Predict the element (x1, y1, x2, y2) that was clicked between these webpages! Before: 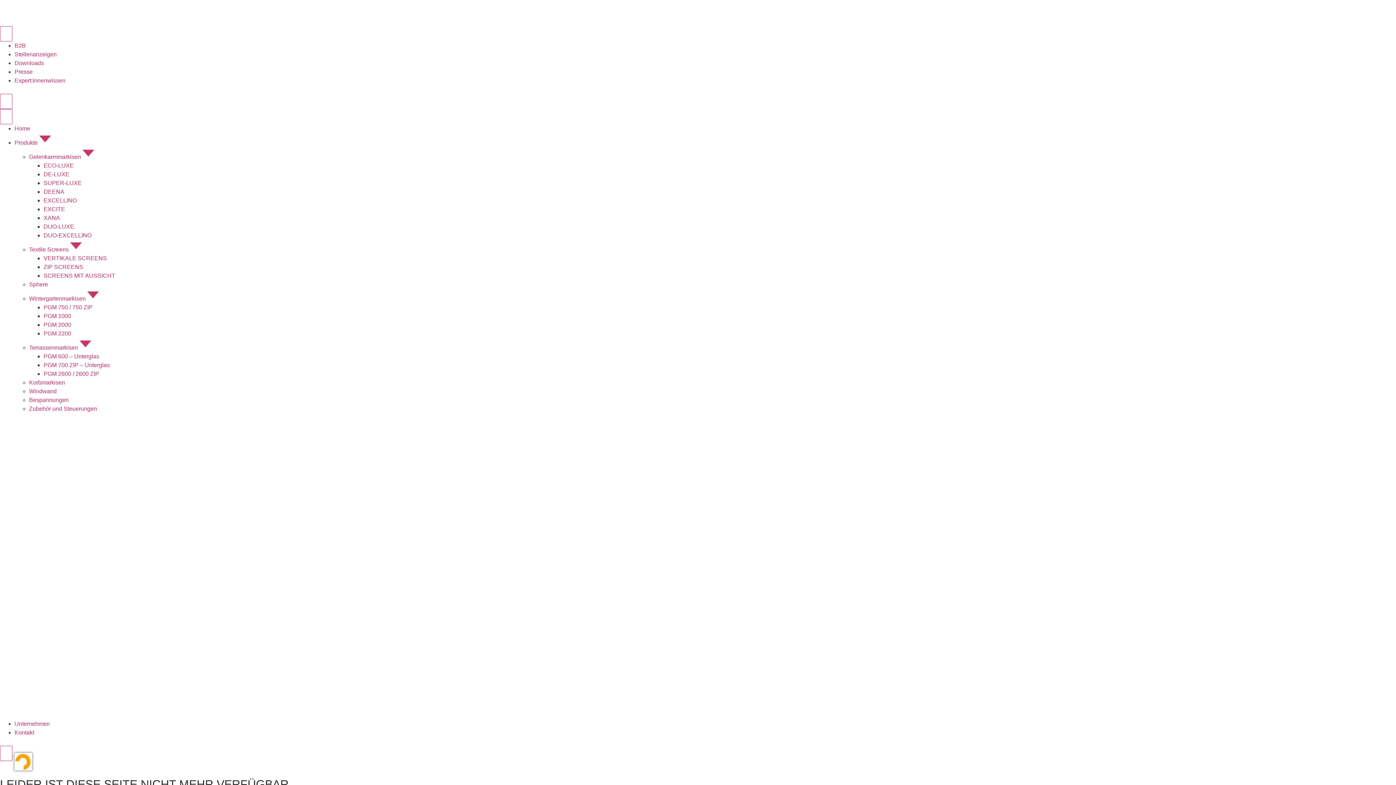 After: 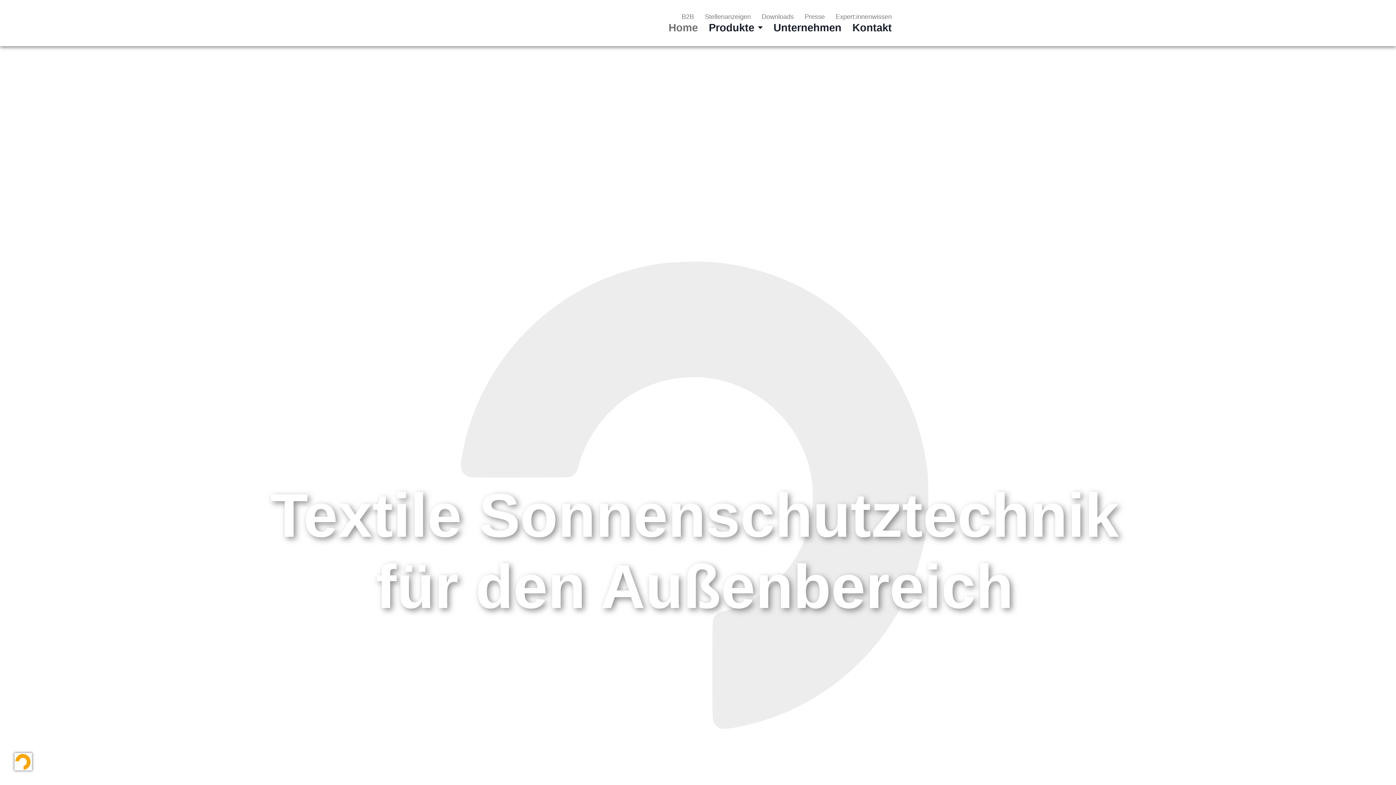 Action: bbox: (689, 8, 706, 17)